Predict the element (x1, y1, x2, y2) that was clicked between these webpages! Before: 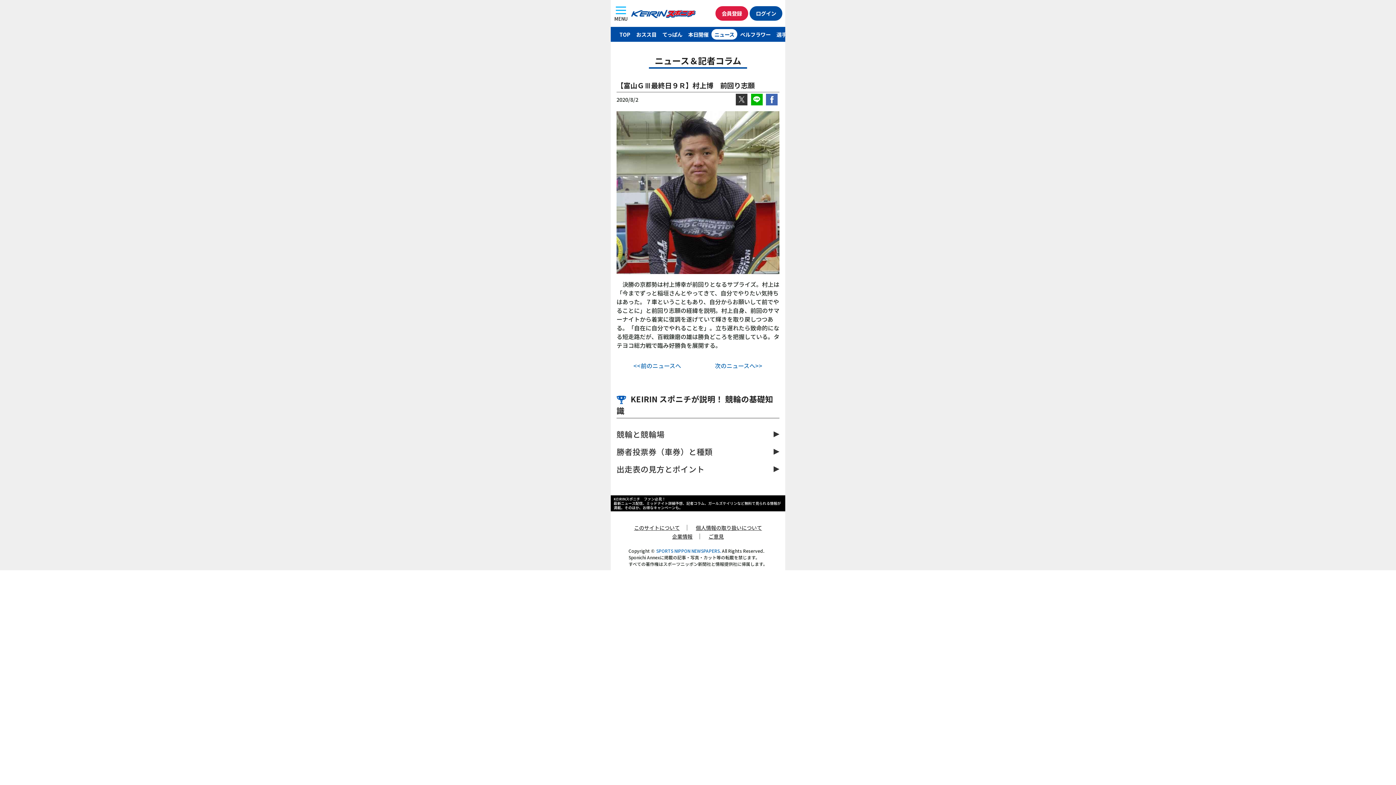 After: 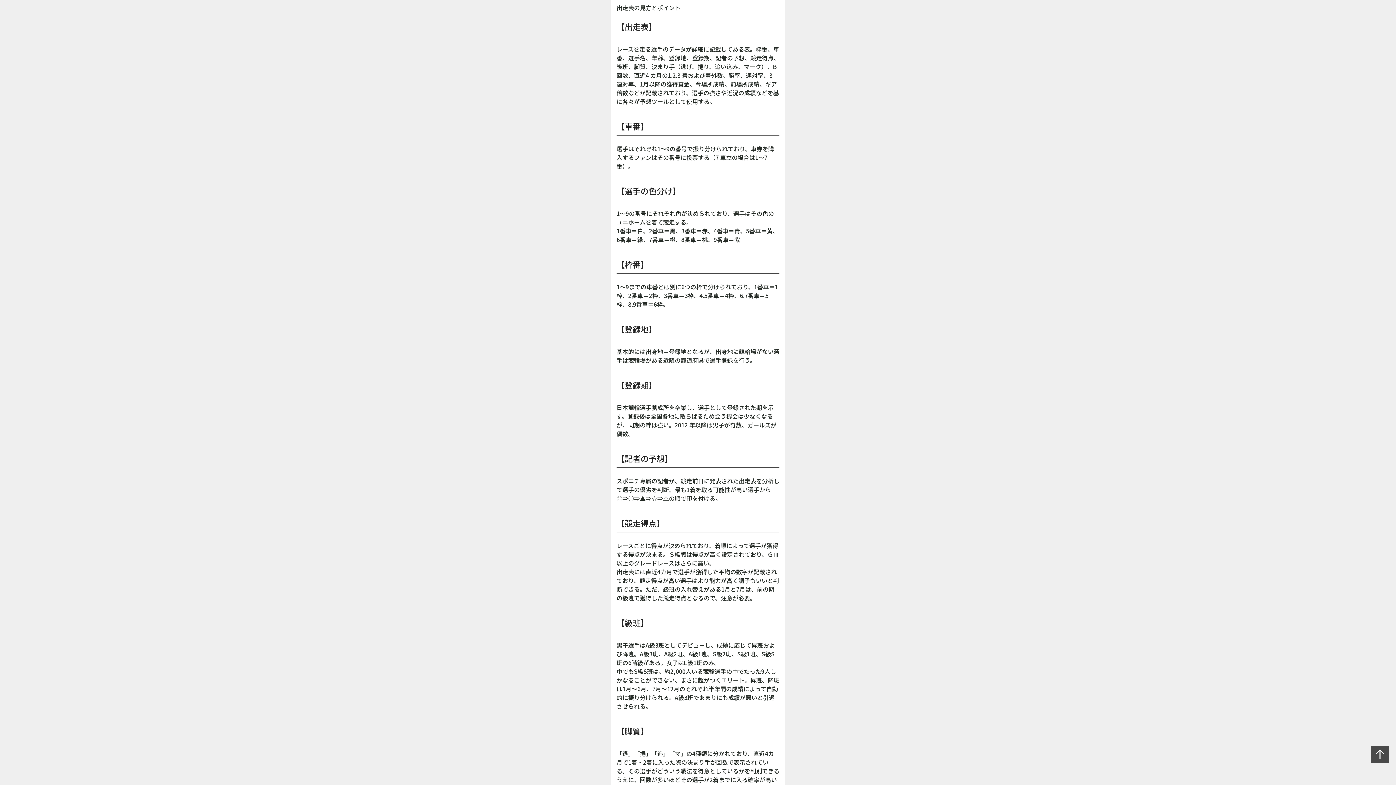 Action: bbox: (616, 460, 779, 478) label: 出走表の見方とポイント